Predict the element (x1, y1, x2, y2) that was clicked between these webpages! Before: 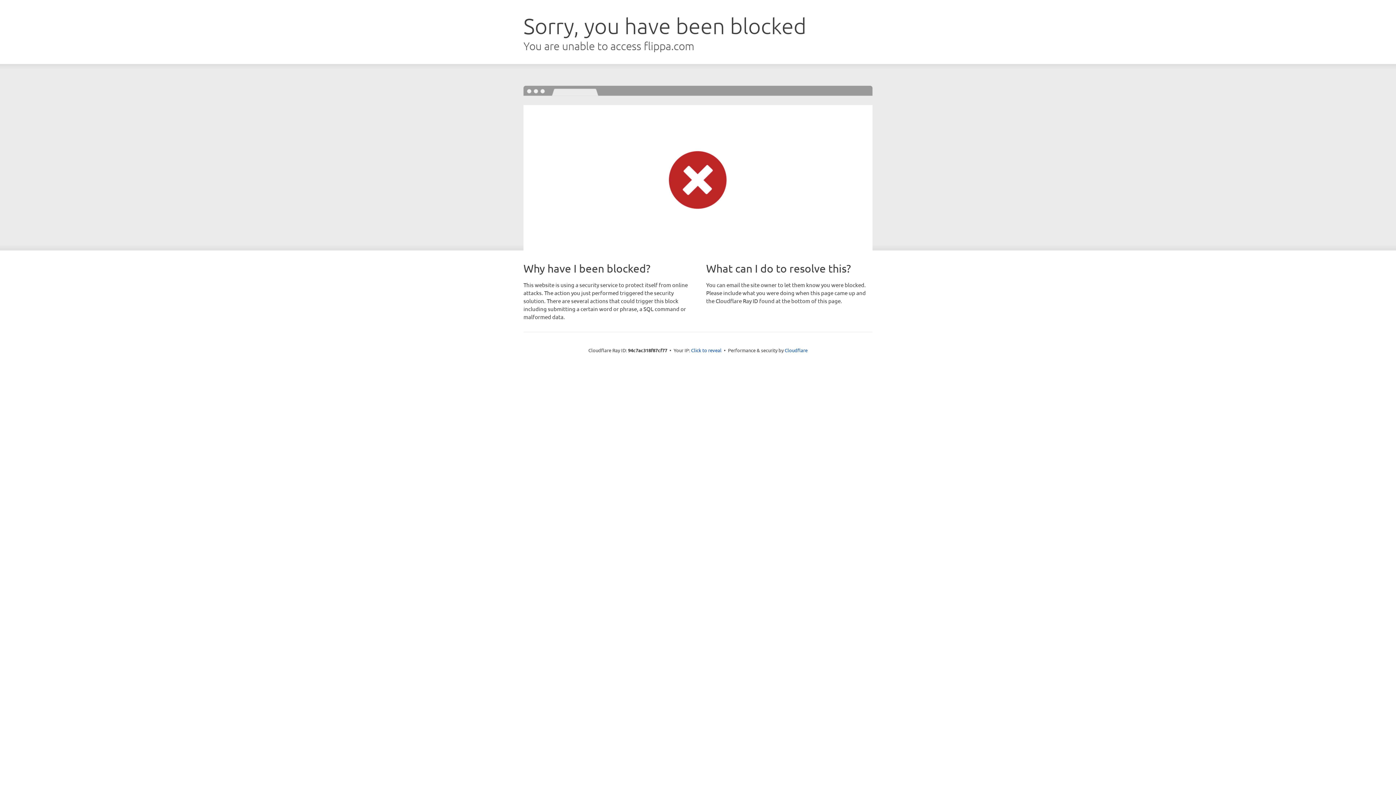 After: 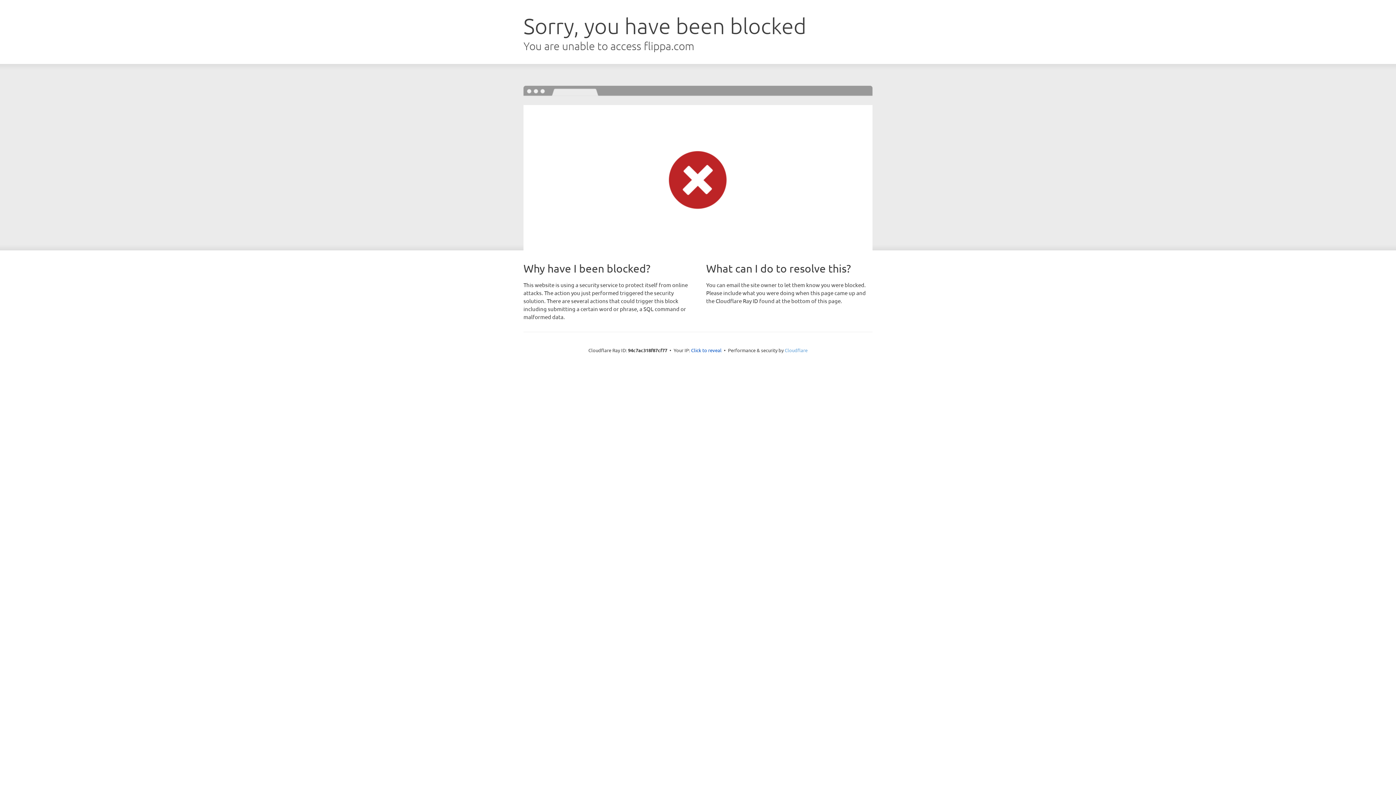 Action: label: Cloudflare bbox: (784, 347, 807, 353)